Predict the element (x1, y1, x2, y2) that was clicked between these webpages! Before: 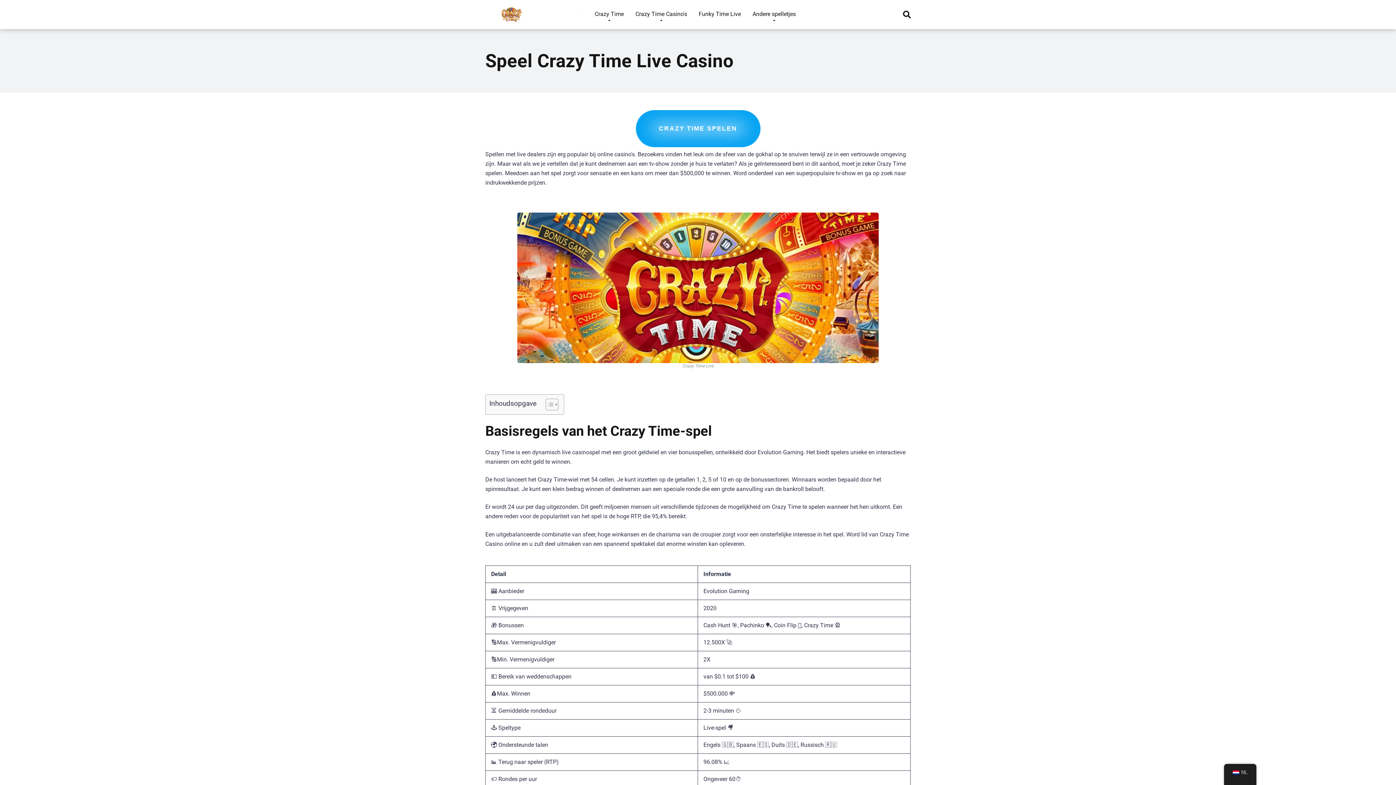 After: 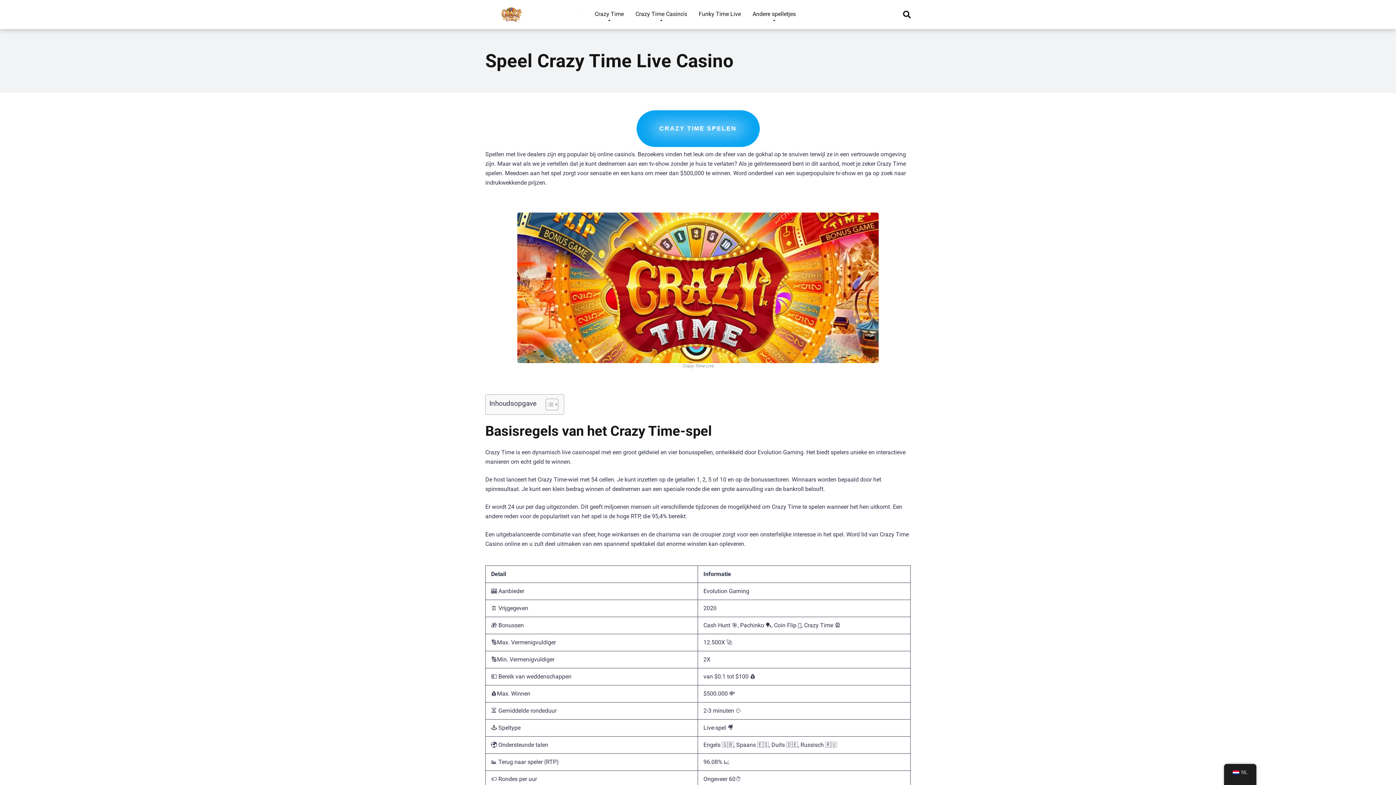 Action: bbox: (589, 0, 629, 29) label: Crazy Time